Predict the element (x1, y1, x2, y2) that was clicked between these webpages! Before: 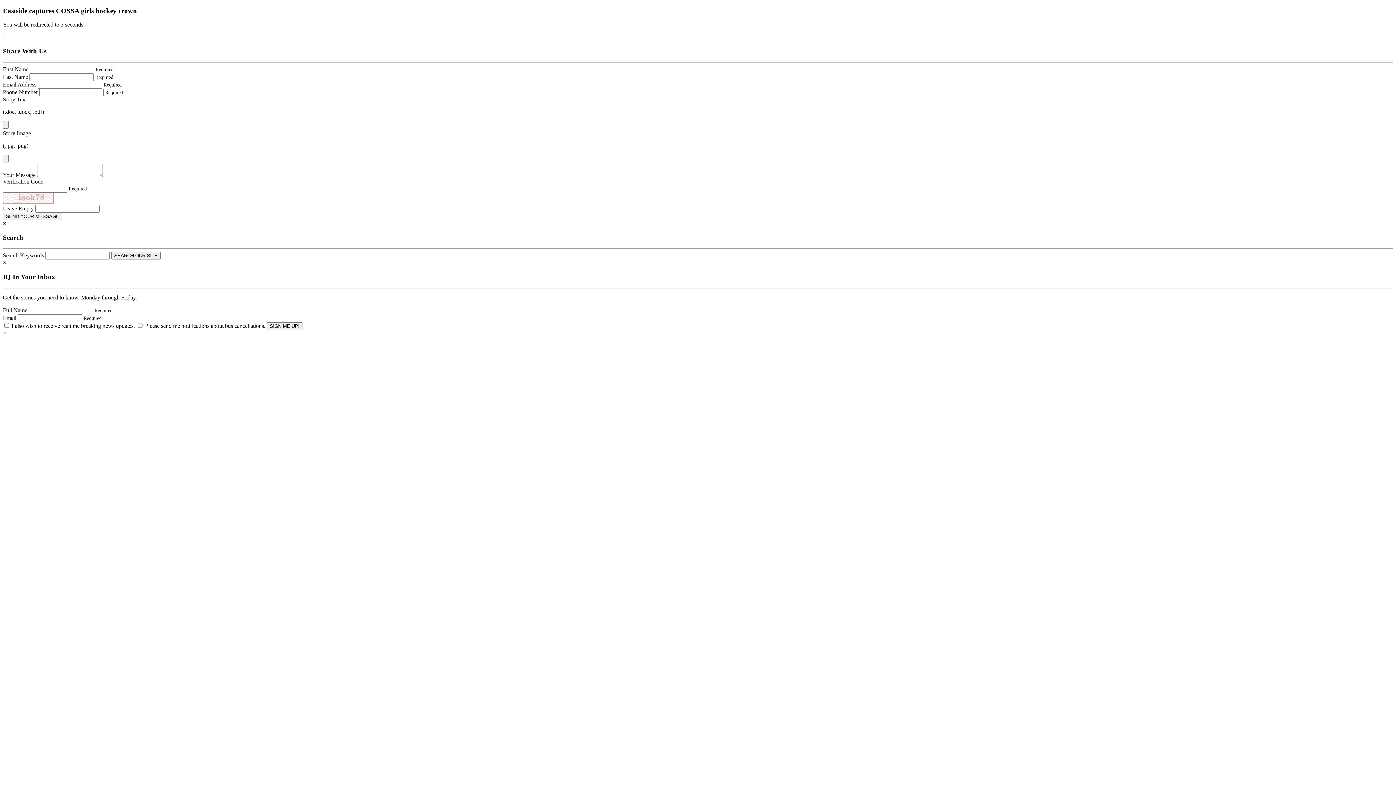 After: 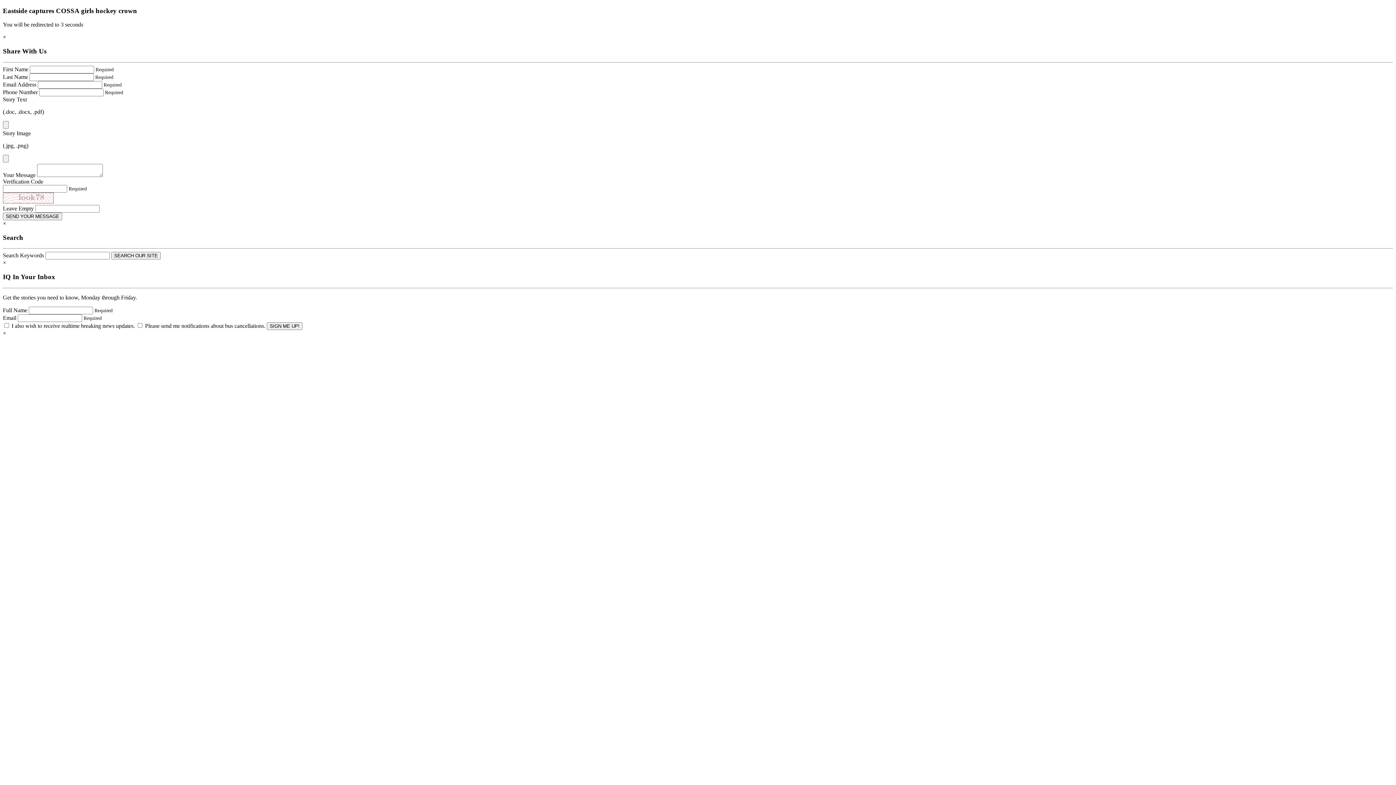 Action: bbox: (2, 259, 6, 265) label: Close